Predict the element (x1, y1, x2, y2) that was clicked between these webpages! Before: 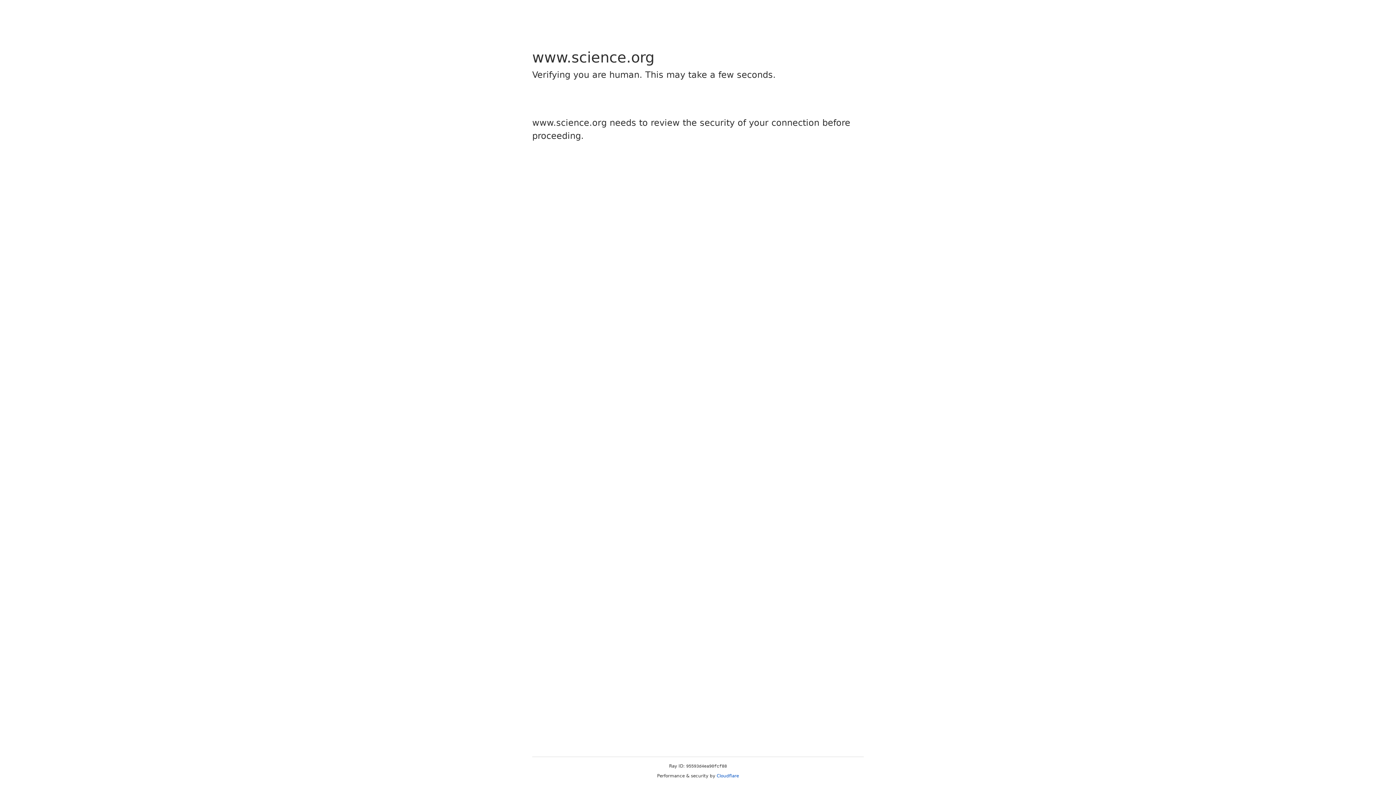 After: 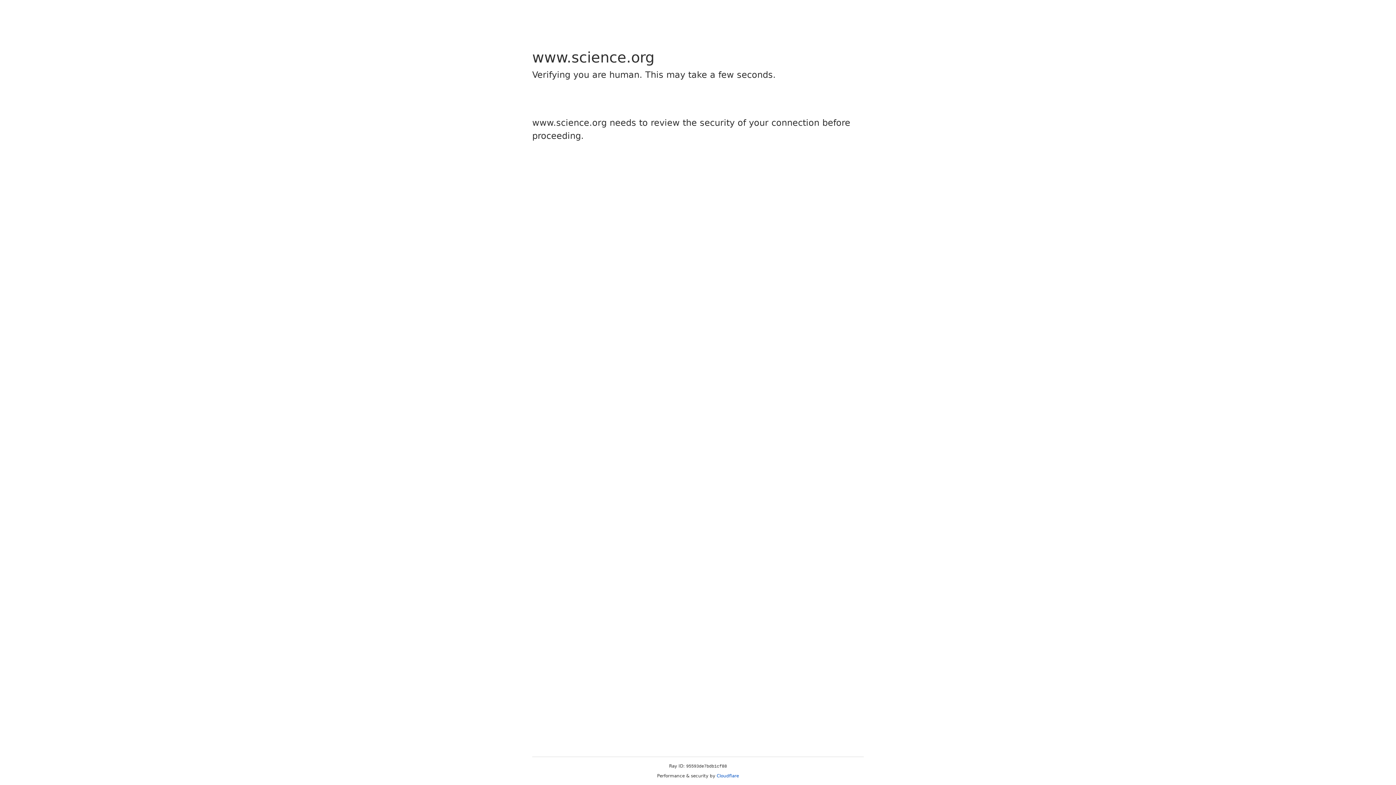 Action: bbox: (716, 773, 739, 778) label: Cloudflare